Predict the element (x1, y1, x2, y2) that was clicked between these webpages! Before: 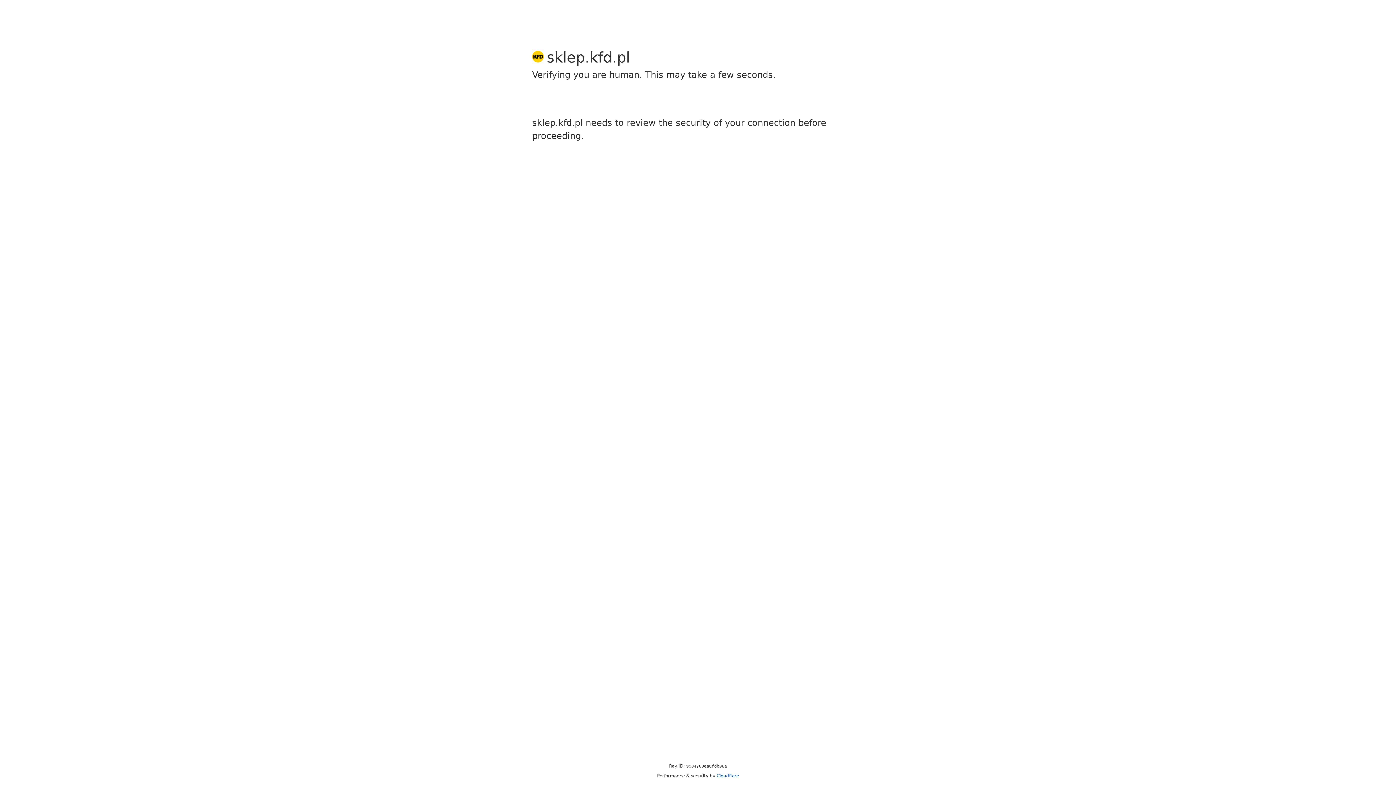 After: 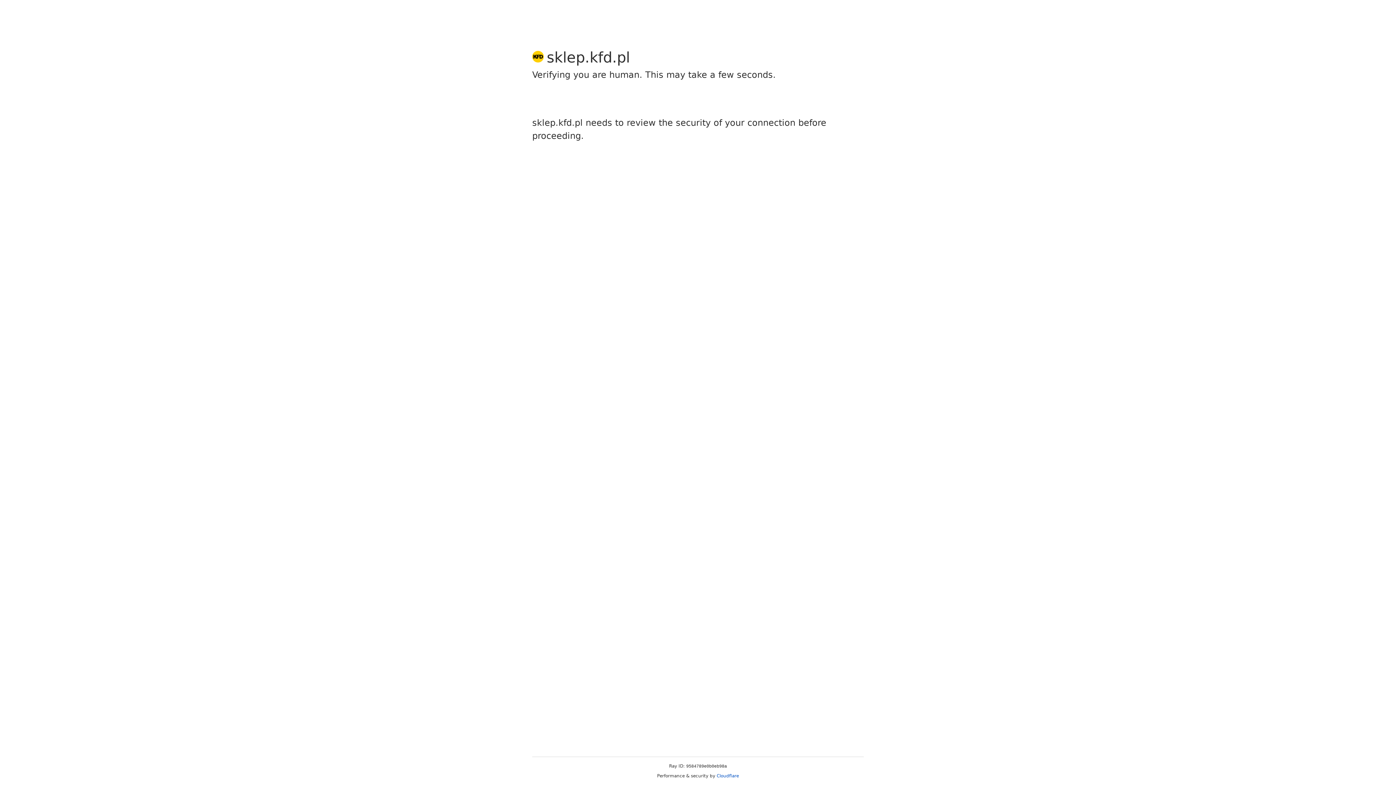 Action: label: Cloudflare bbox: (716, 773, 739, 778)